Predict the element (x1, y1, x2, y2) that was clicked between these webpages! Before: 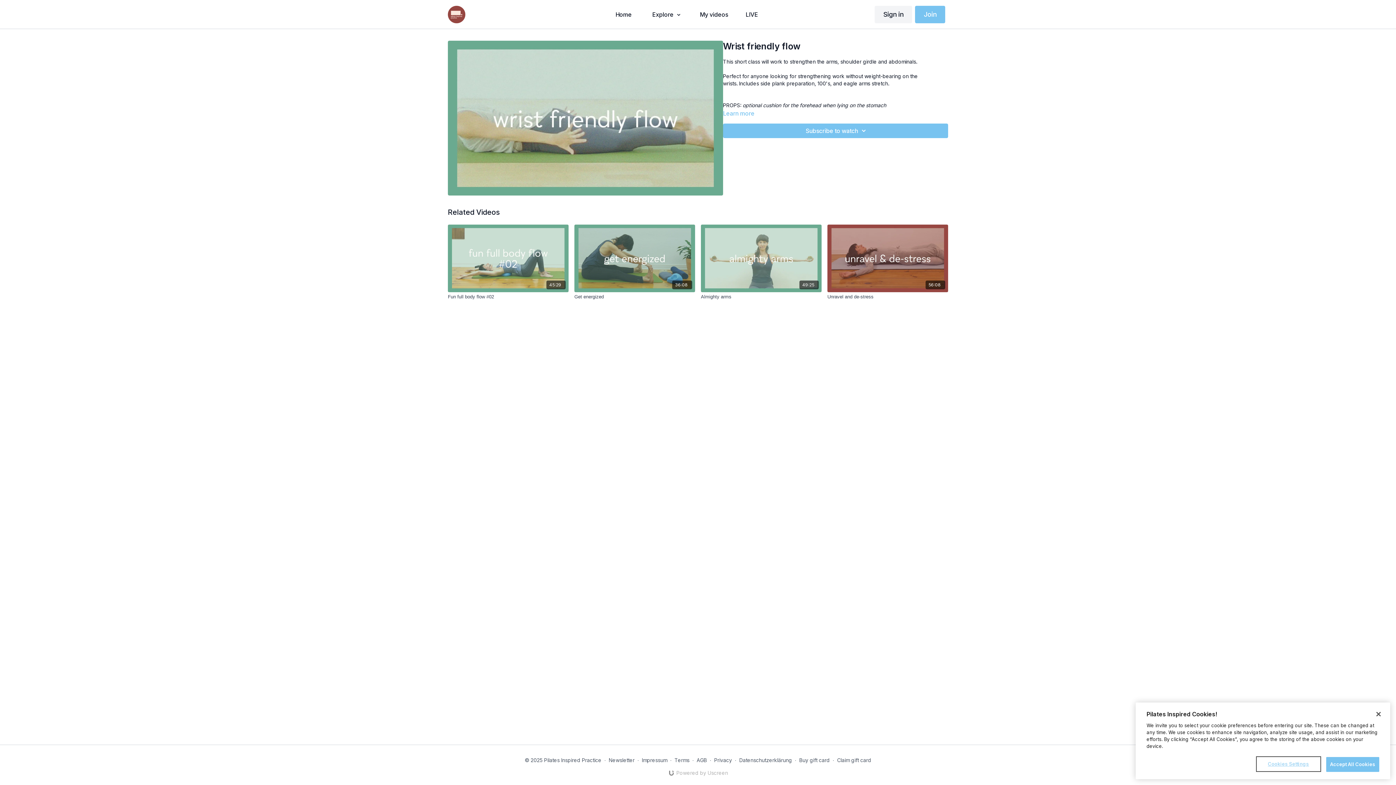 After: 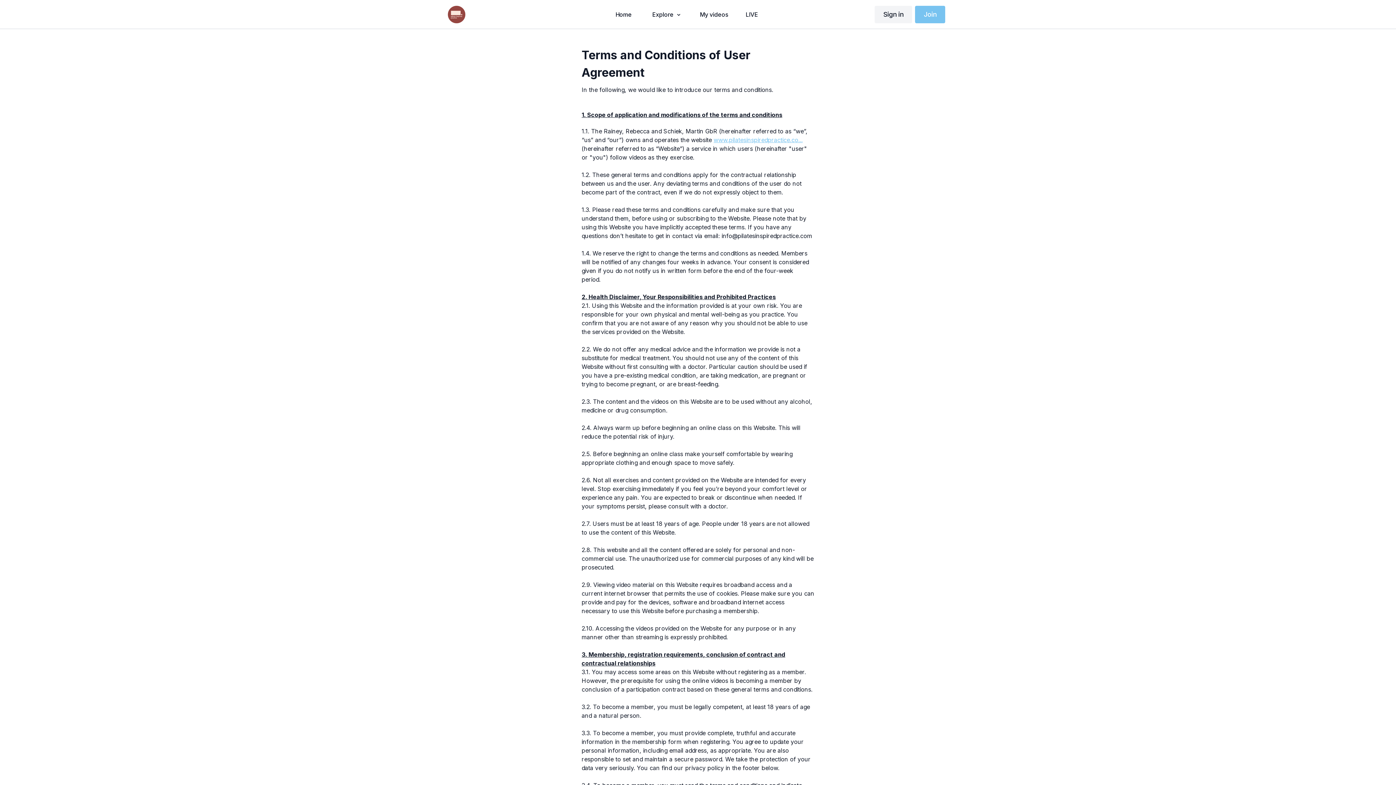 Action: label: Terms bbox: (674, 757, 689, 763)